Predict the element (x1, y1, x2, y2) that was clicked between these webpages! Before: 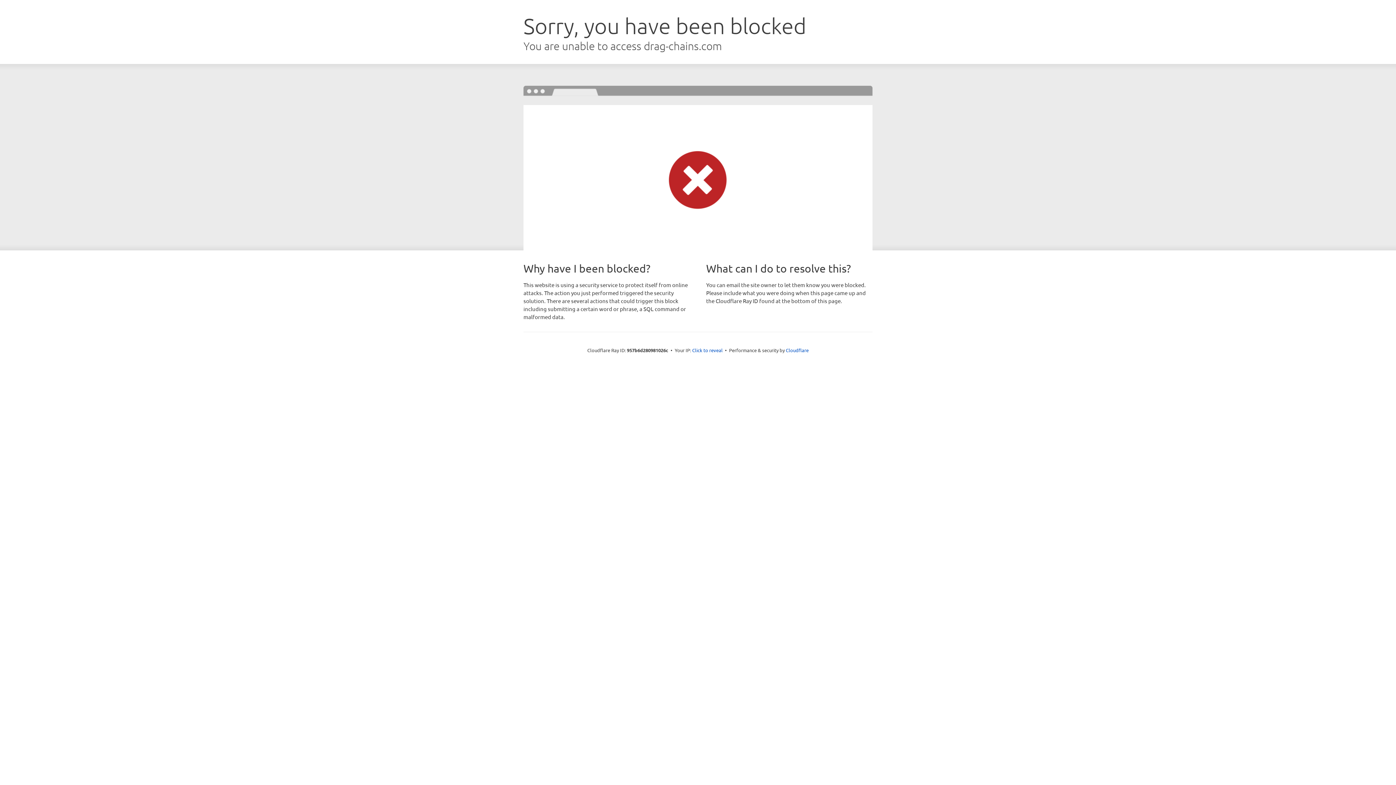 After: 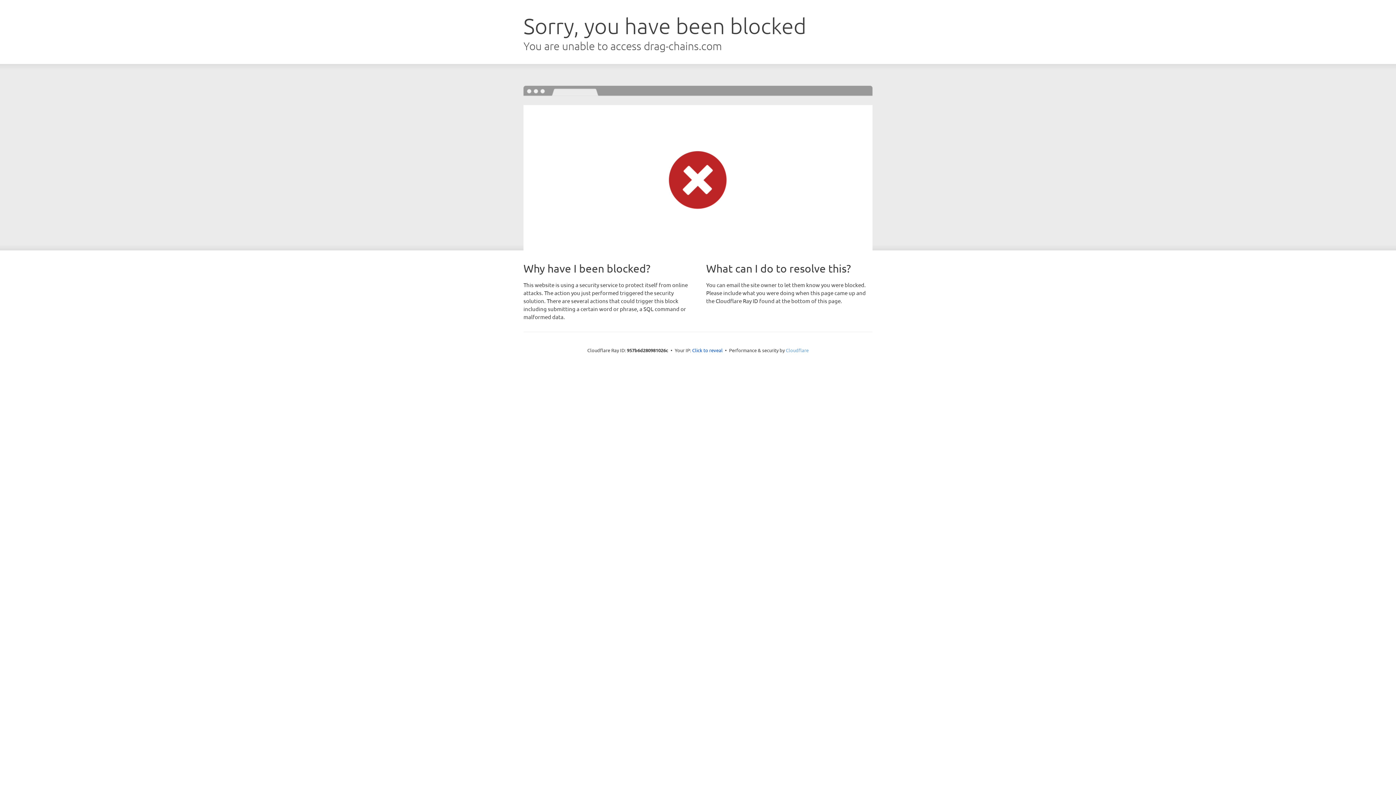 Action: bbox: (786, 347, 808, 353) label: Cloudflare